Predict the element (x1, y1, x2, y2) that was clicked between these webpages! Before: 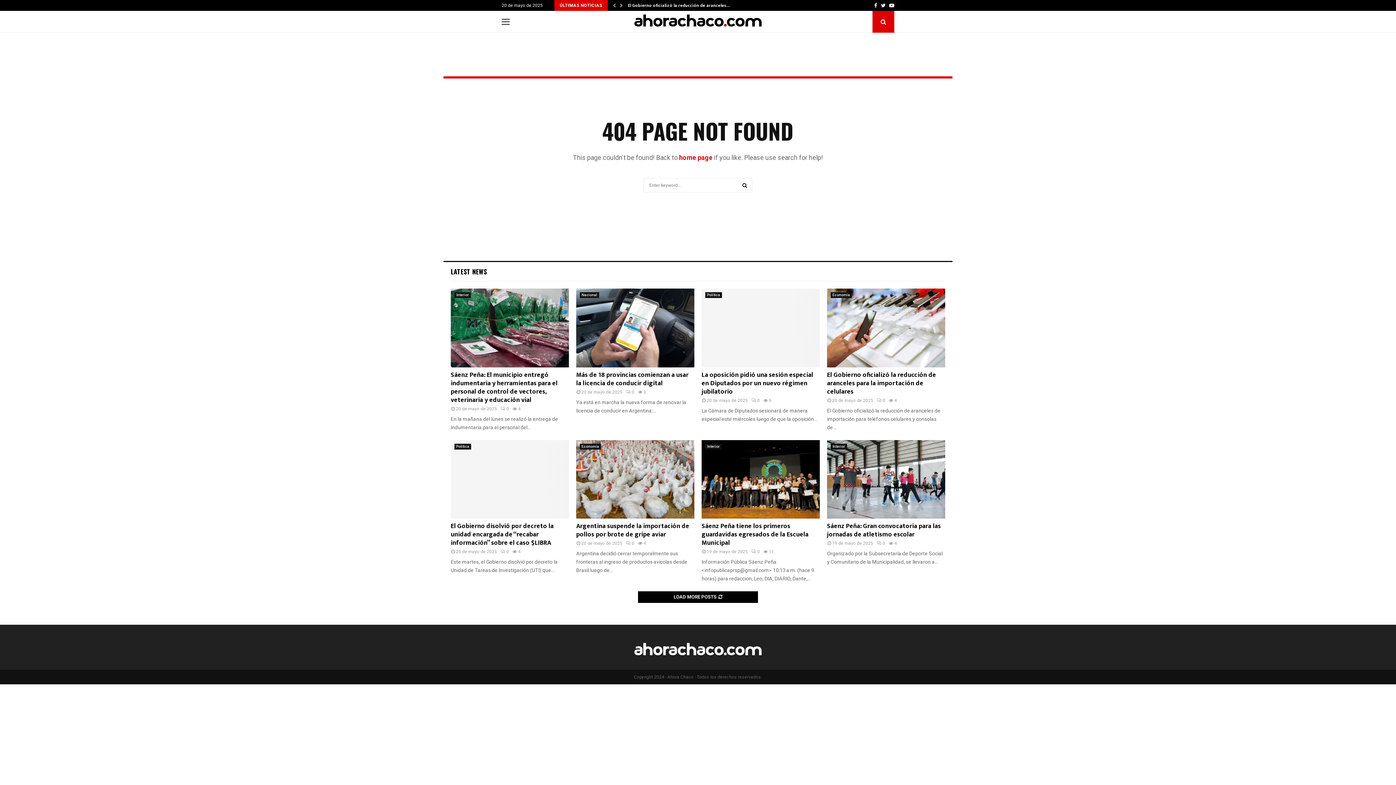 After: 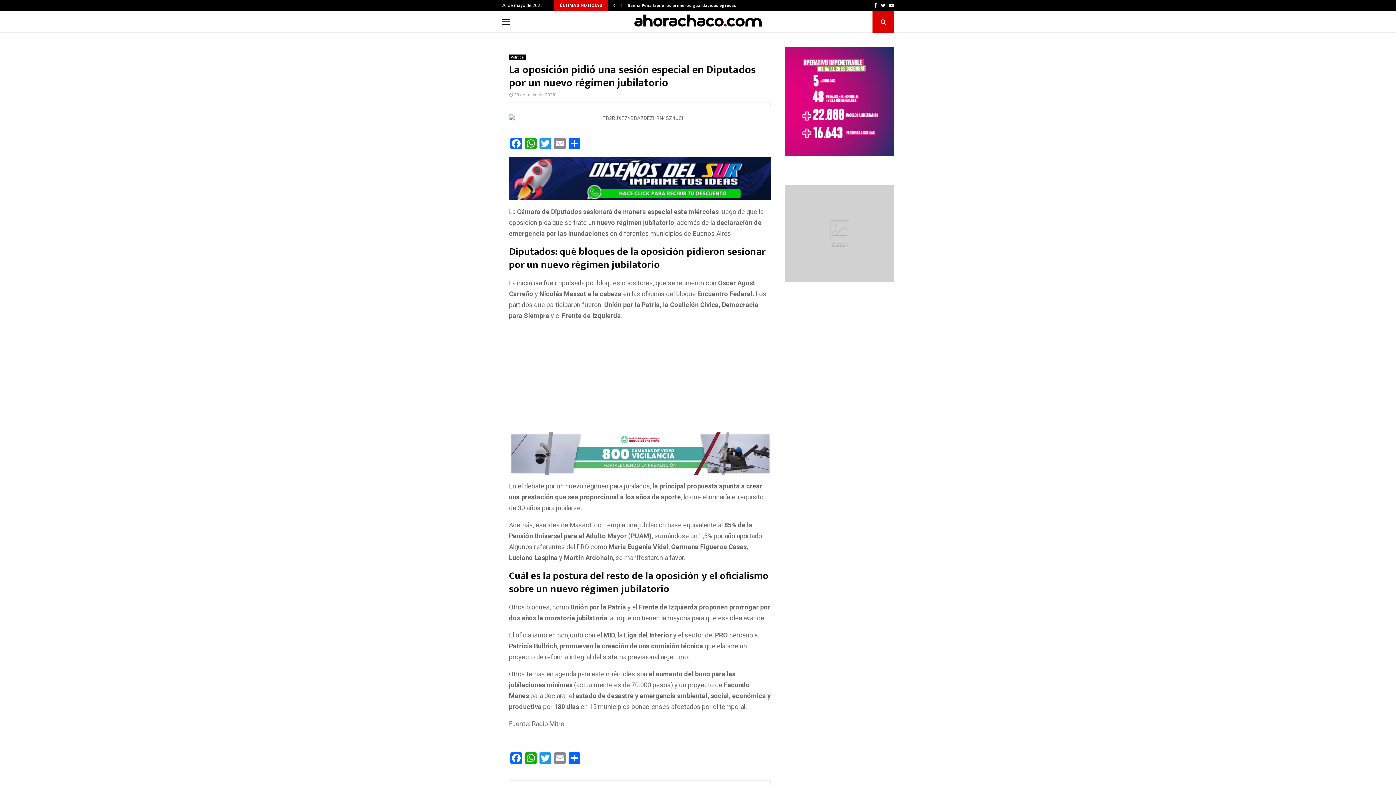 Action: label: 0 bbox: (751, 398, 760, 403)